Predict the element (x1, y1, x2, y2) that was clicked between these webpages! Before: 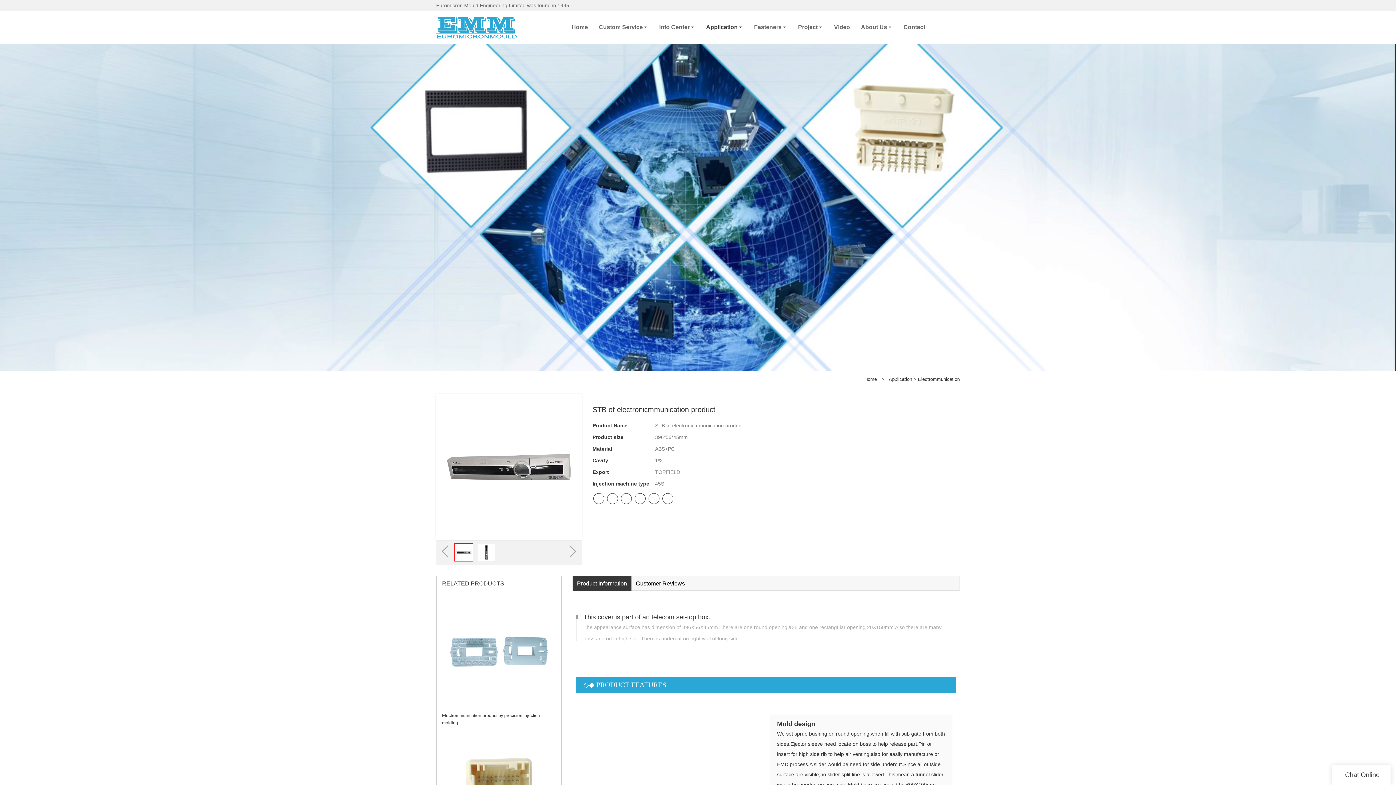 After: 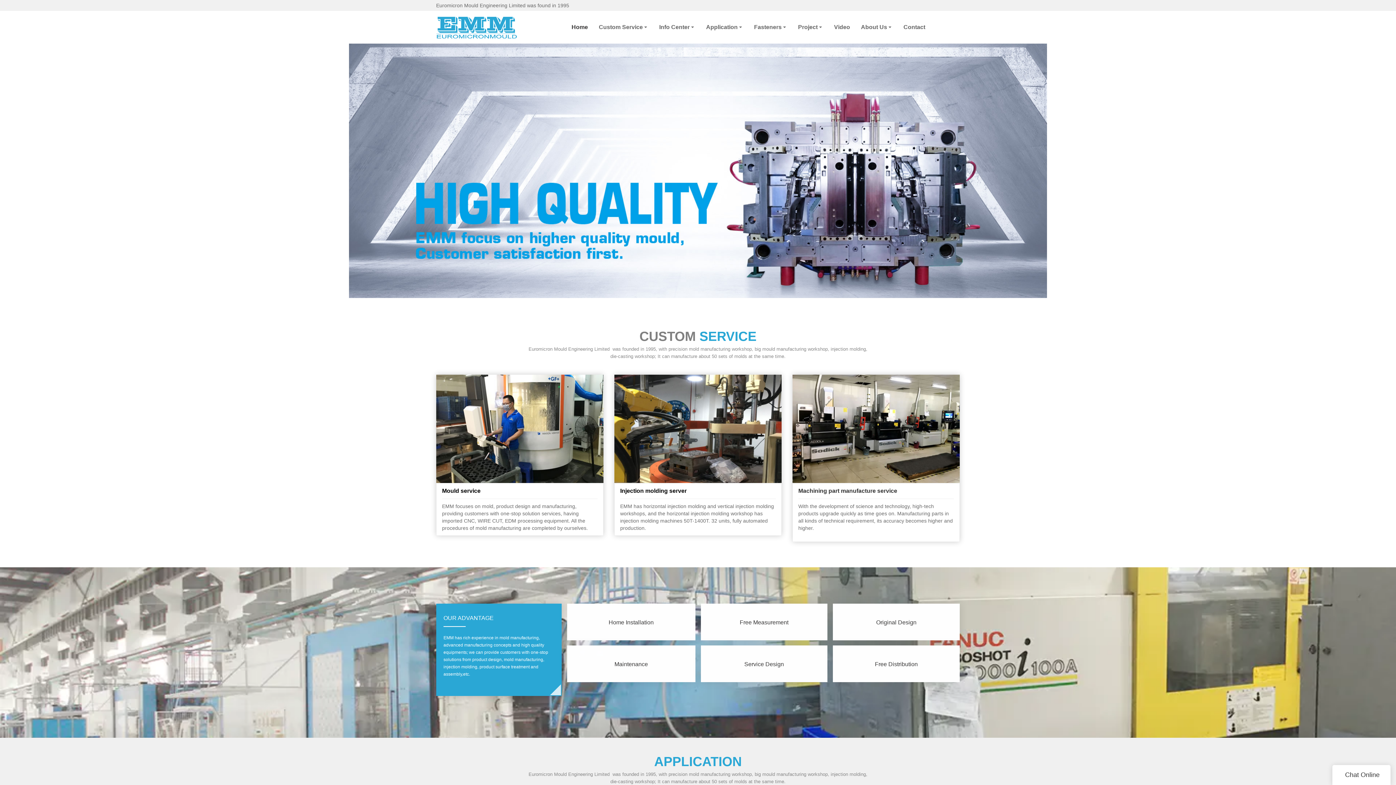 Action: label: Home bbox: (566, 10, 593, 43)